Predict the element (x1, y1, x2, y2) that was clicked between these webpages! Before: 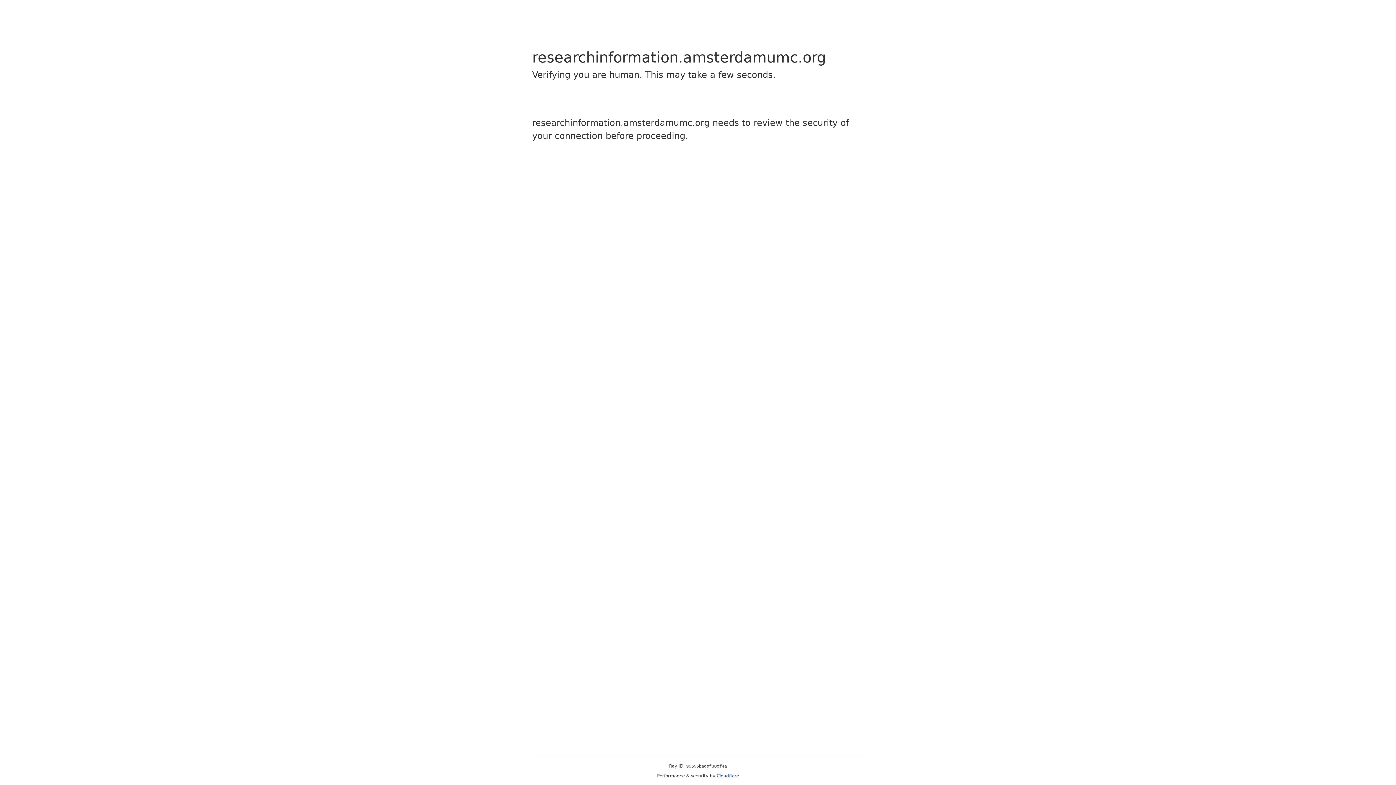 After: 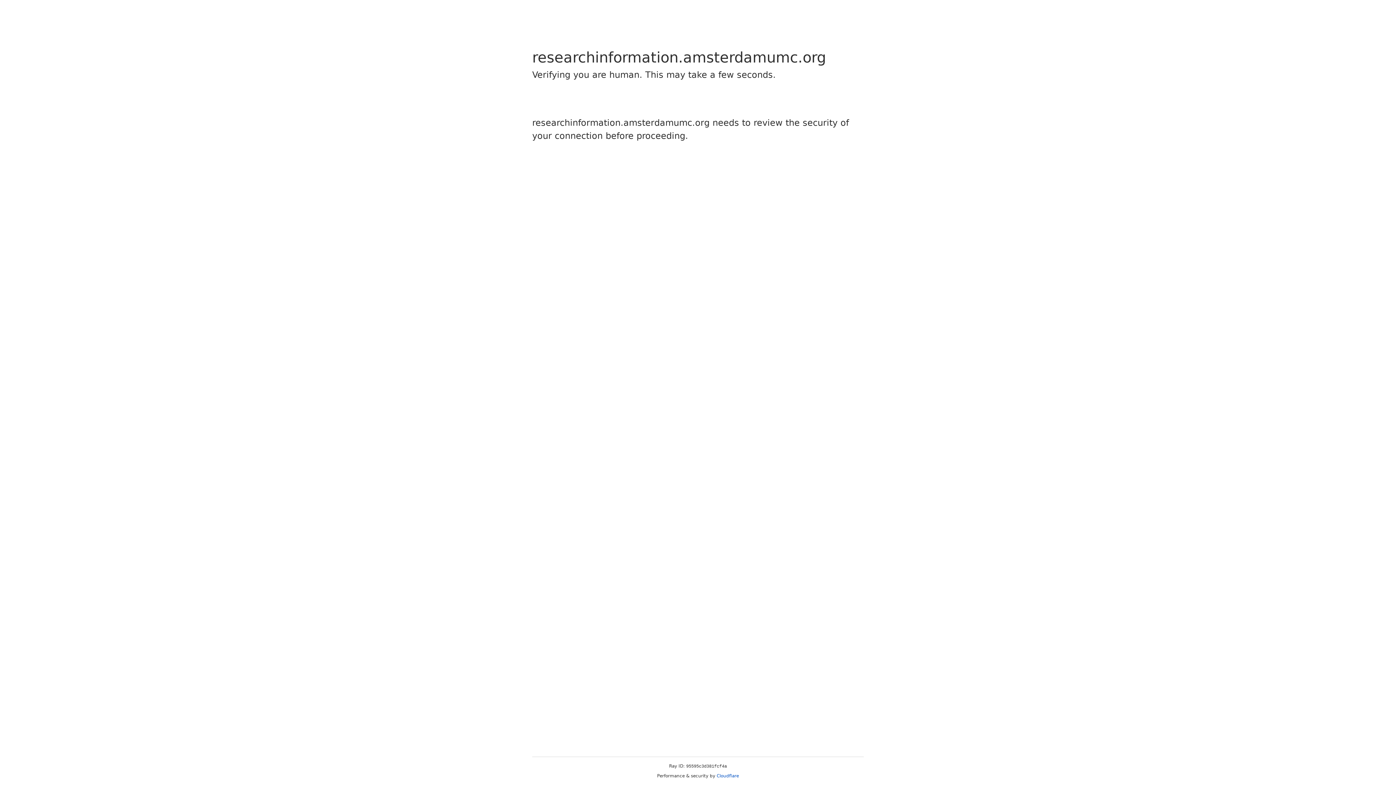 Action: label: Cloudflare bbox: (716, 773, 739, 778)